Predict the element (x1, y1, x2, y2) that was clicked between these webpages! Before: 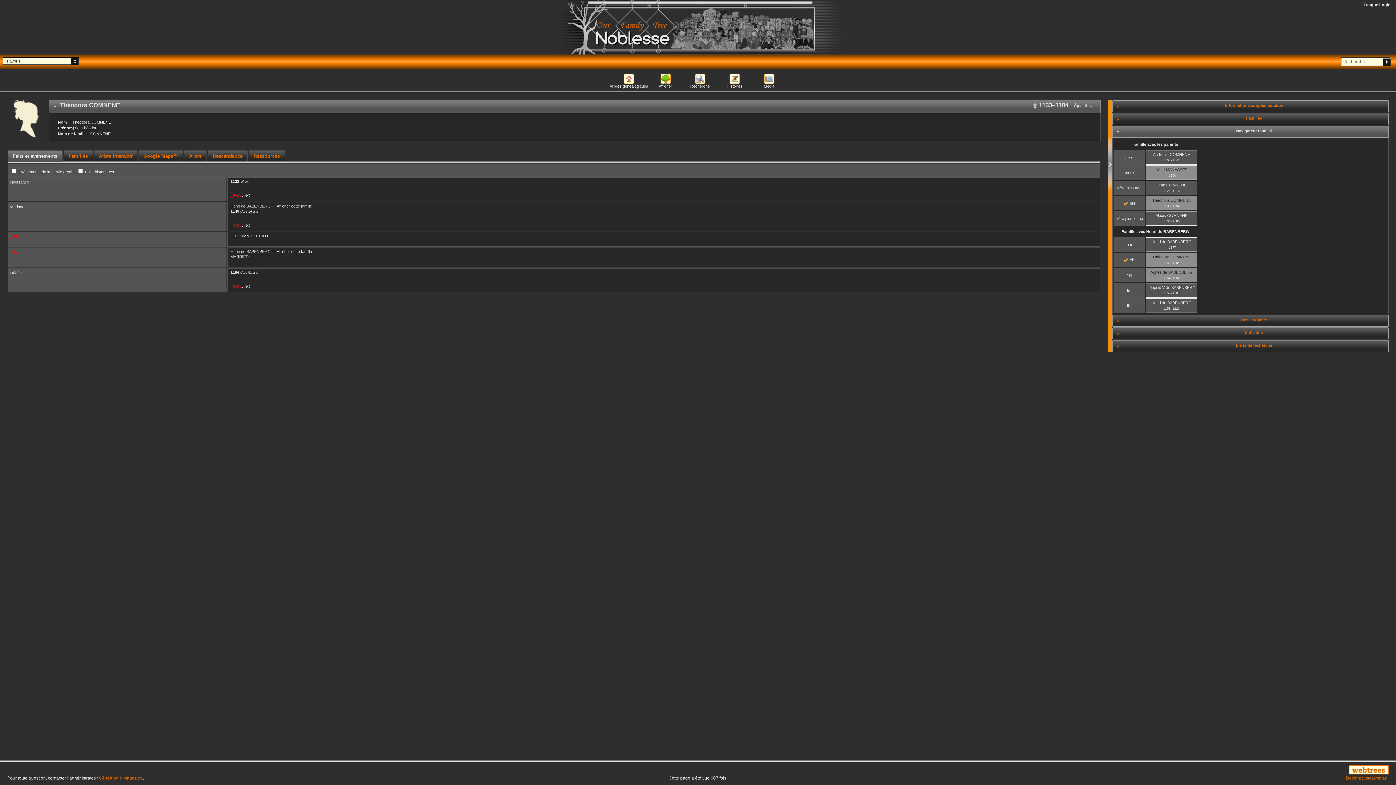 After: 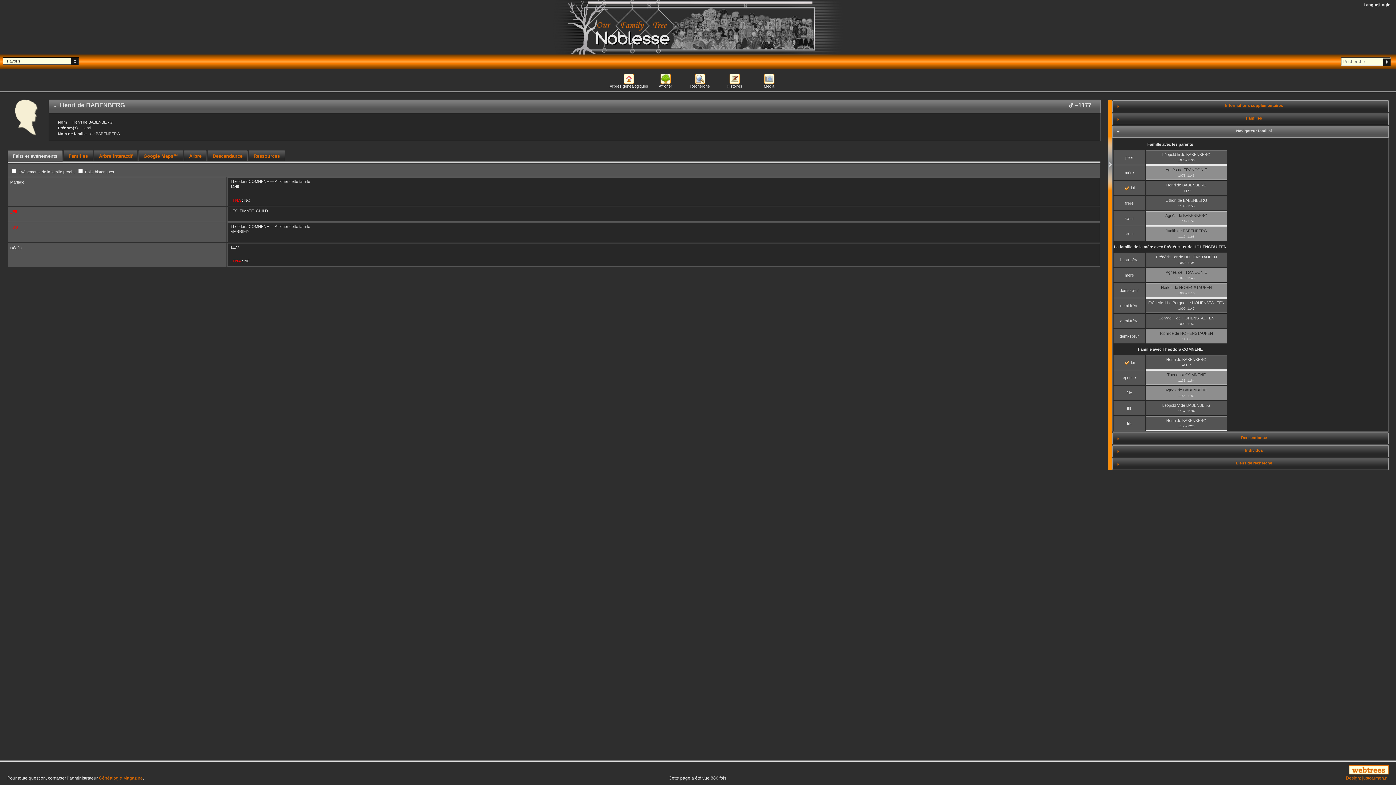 Action: bbox: (230, 204, 270, 208) label: Henri de BABENBERG